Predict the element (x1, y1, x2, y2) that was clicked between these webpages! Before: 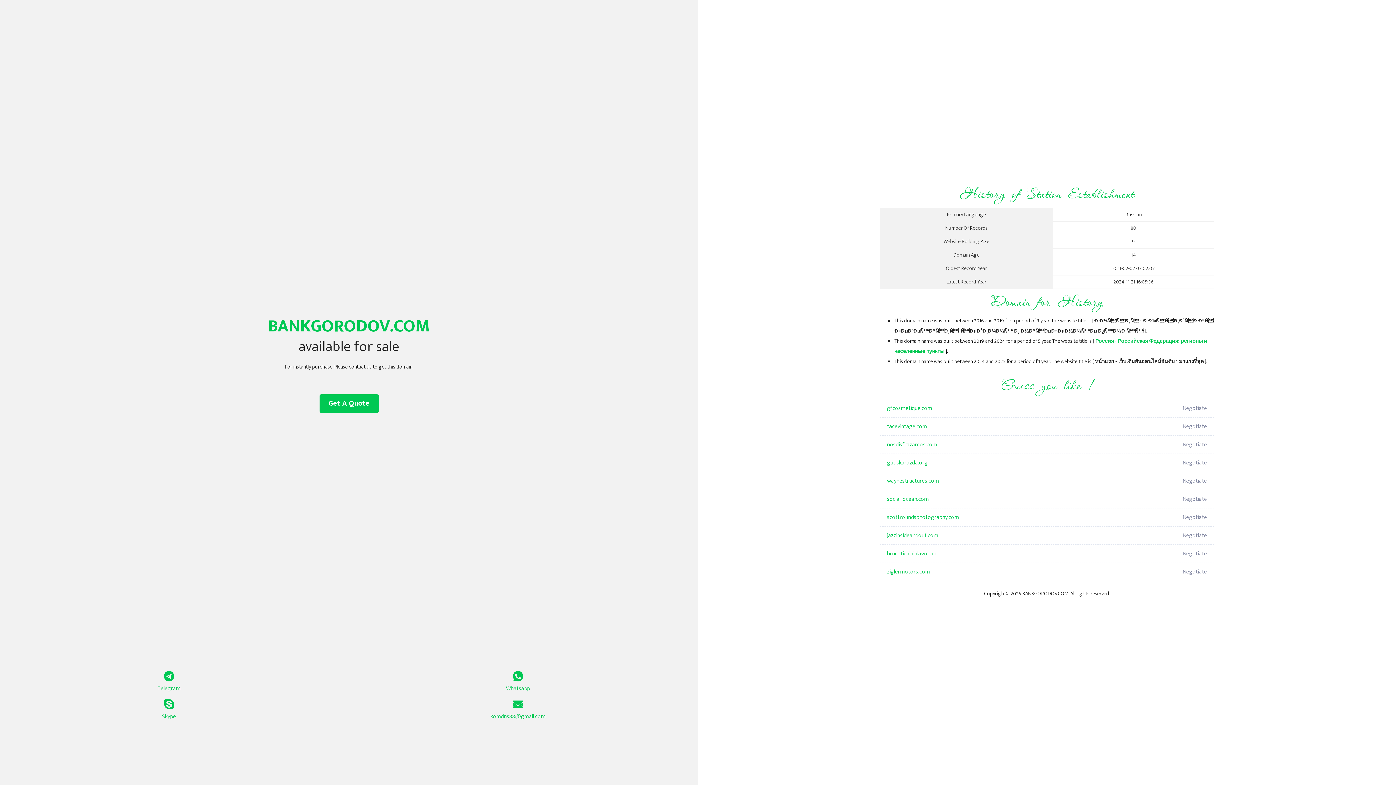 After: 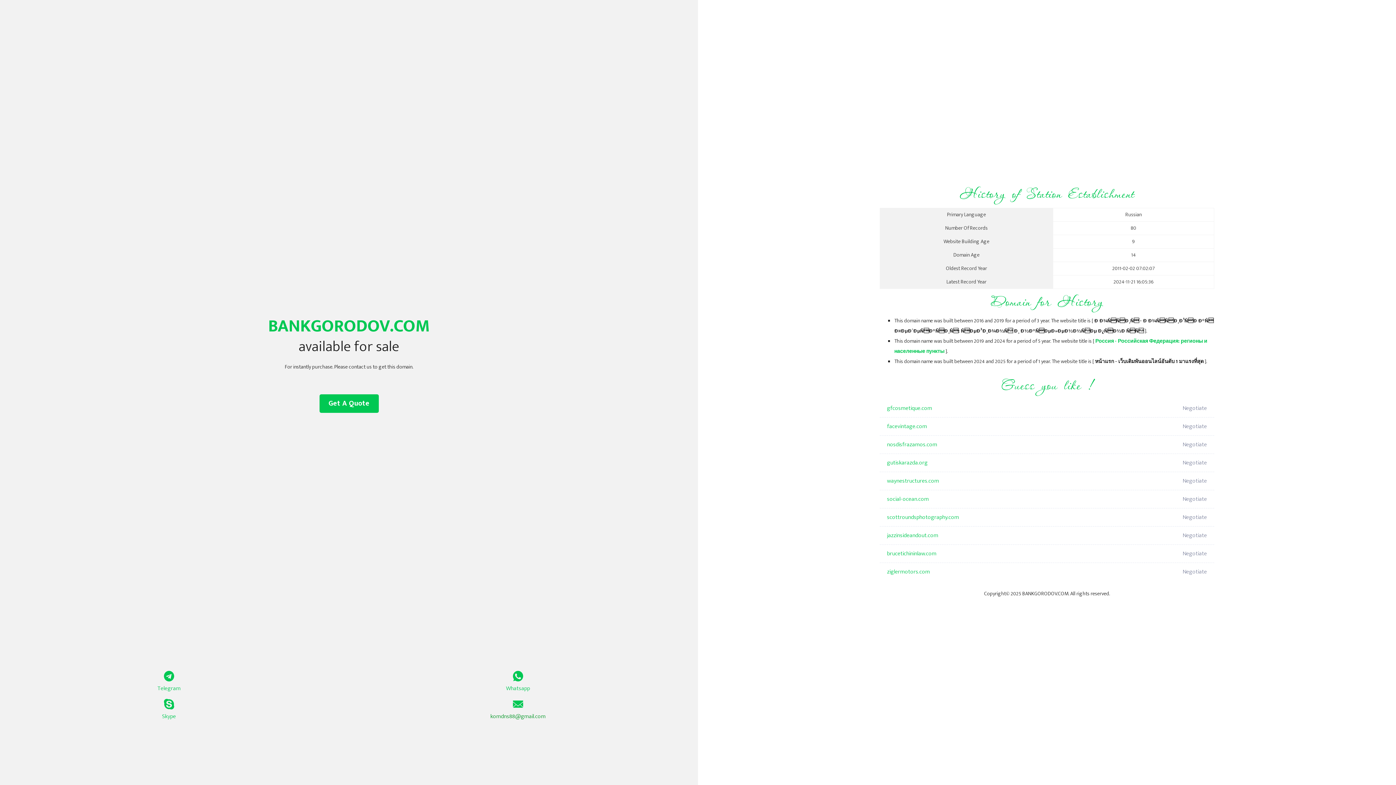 Action: bbox: (349, 699, 687, 721) label: komdns88@gmail.com